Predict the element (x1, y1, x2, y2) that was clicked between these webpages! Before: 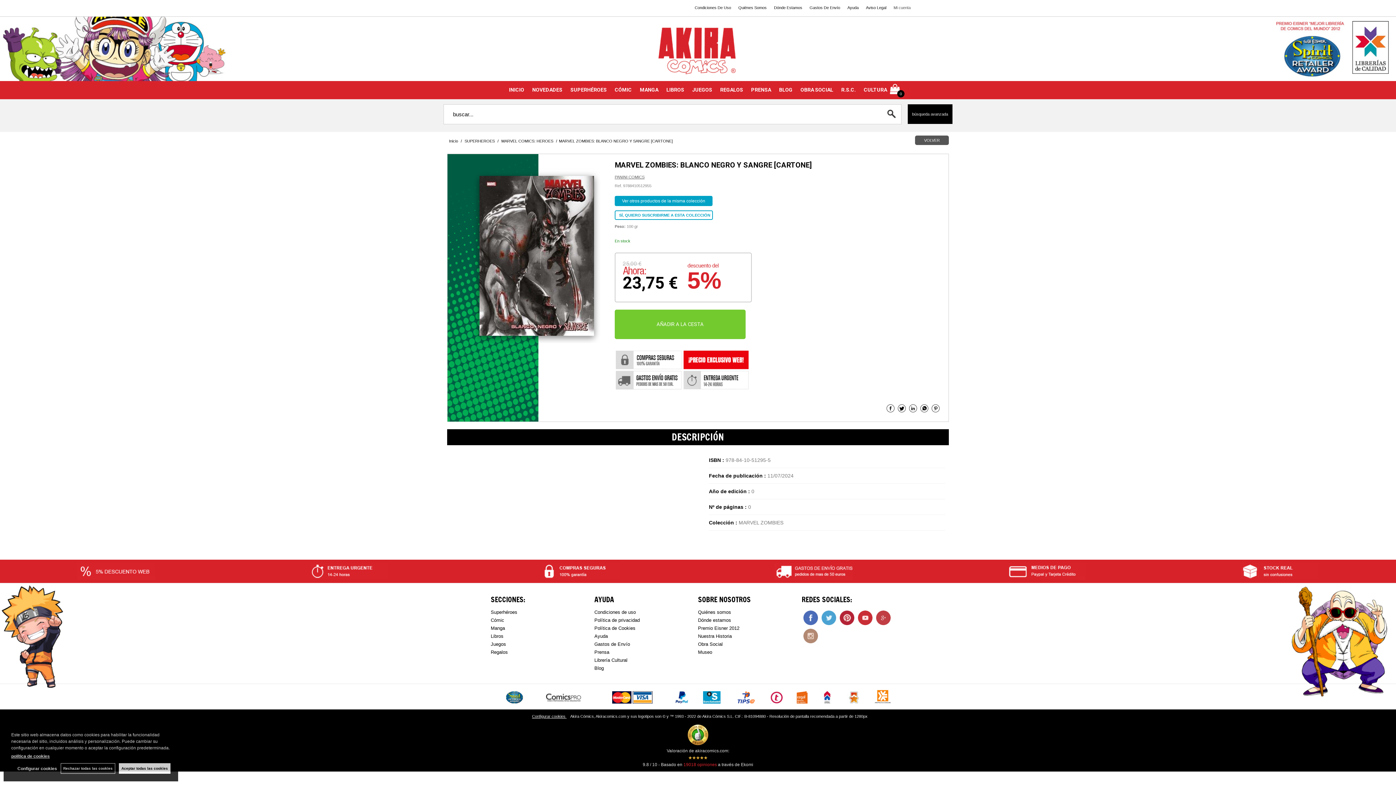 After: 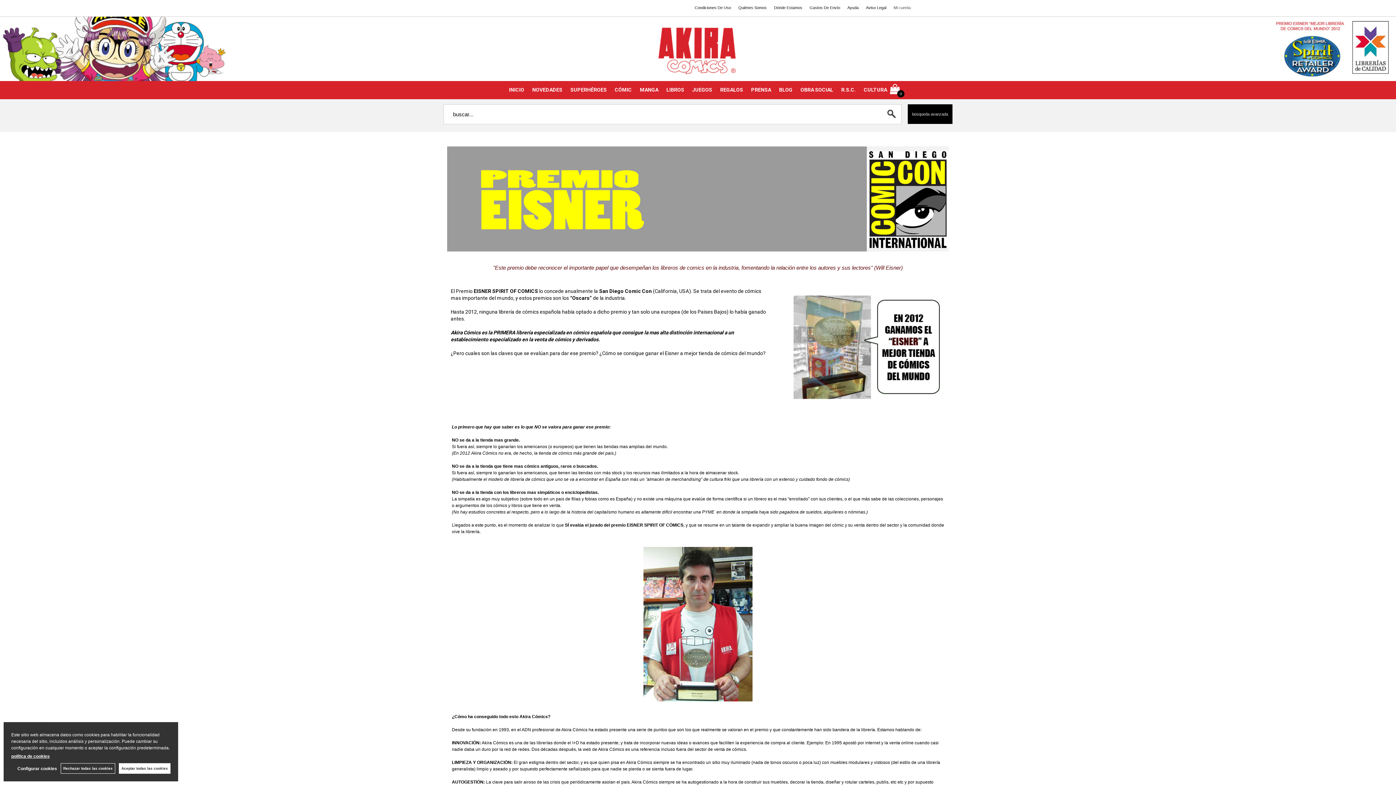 Action: bbox: (1276, 21, 1345, 78)